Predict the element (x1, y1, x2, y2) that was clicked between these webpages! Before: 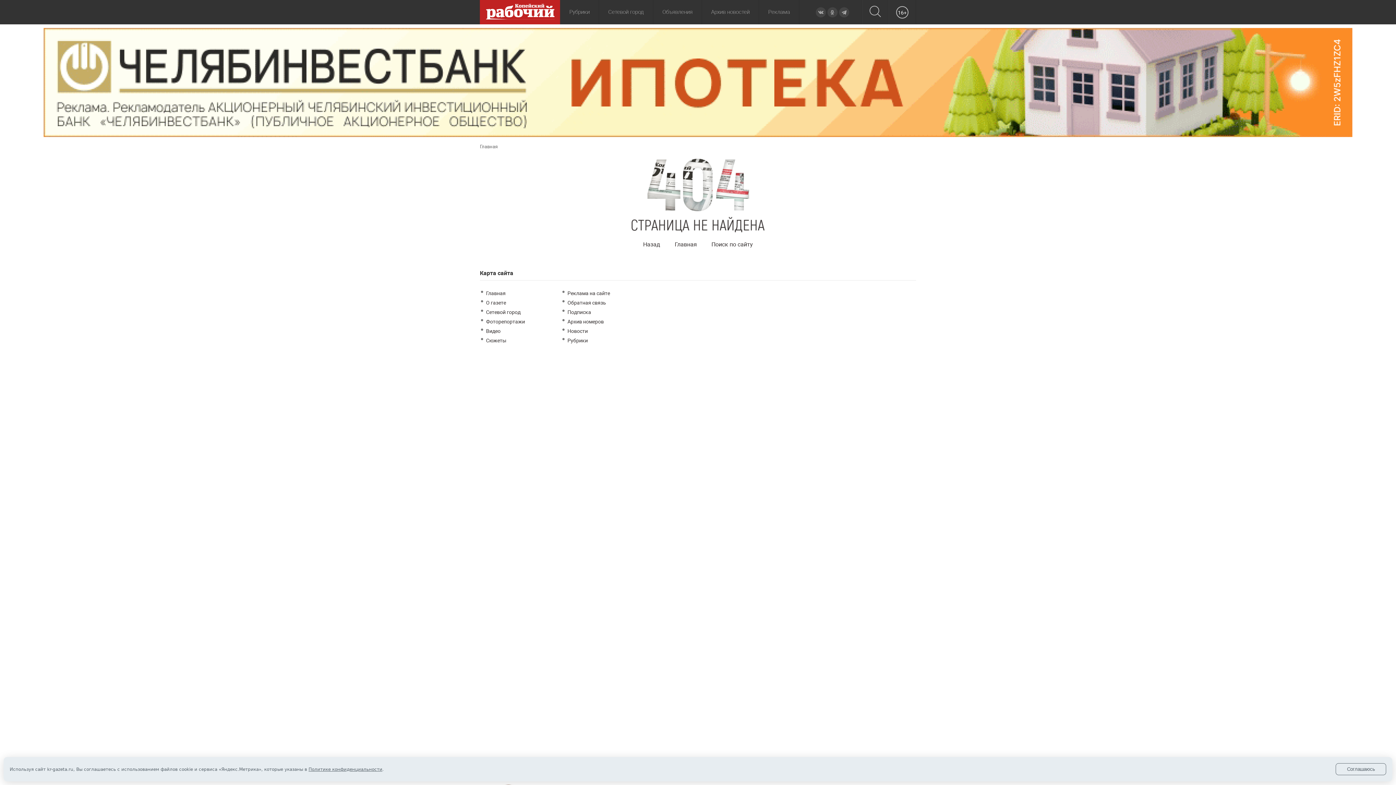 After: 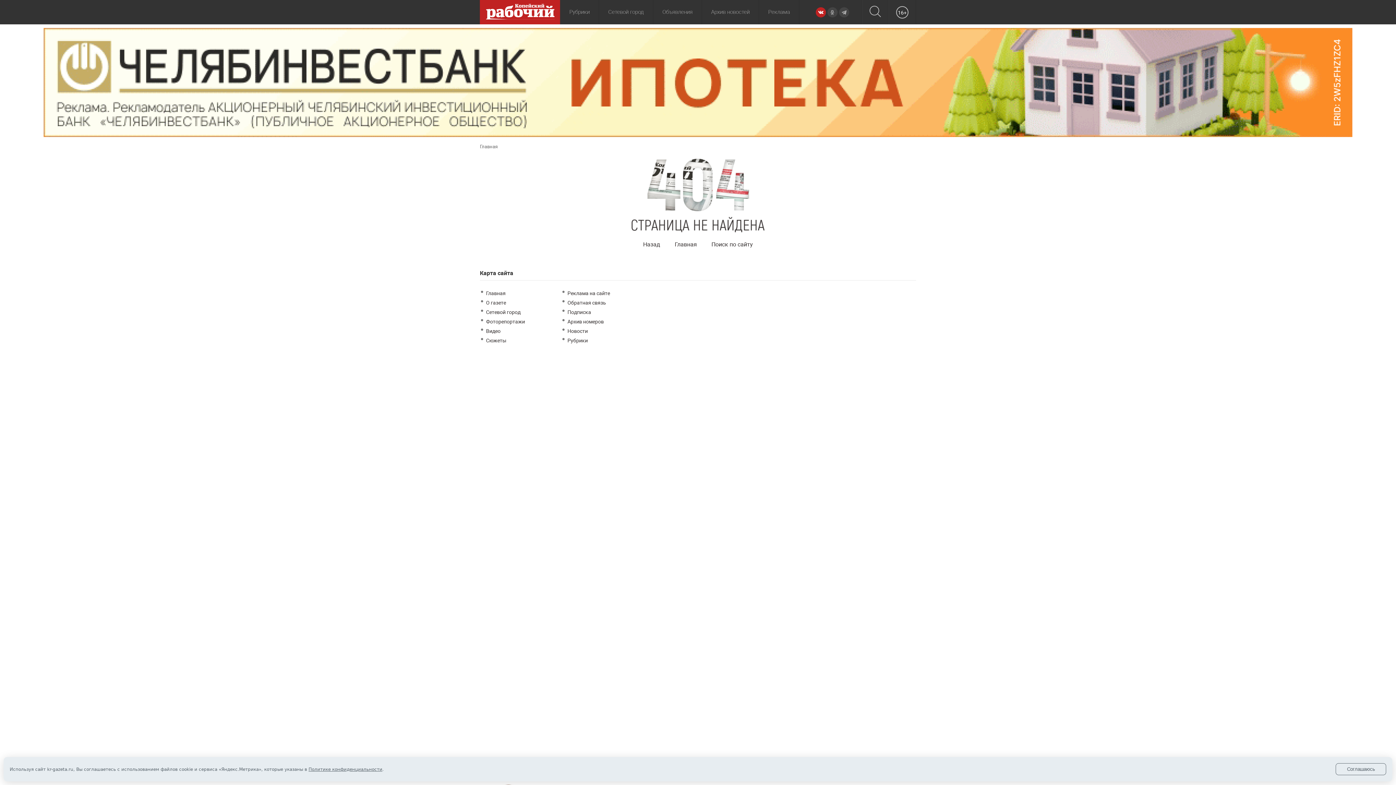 Action: bbox: (816, 7, 826, 17)